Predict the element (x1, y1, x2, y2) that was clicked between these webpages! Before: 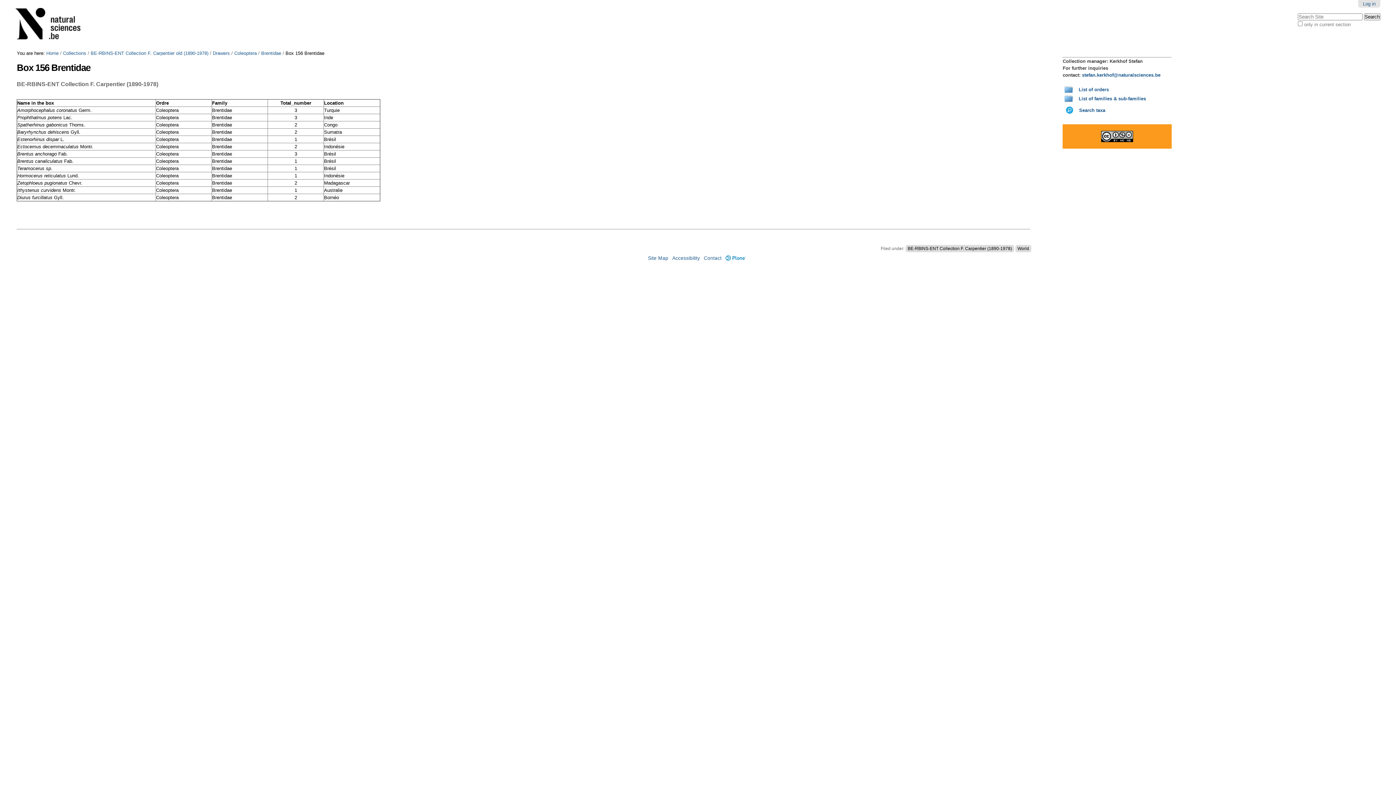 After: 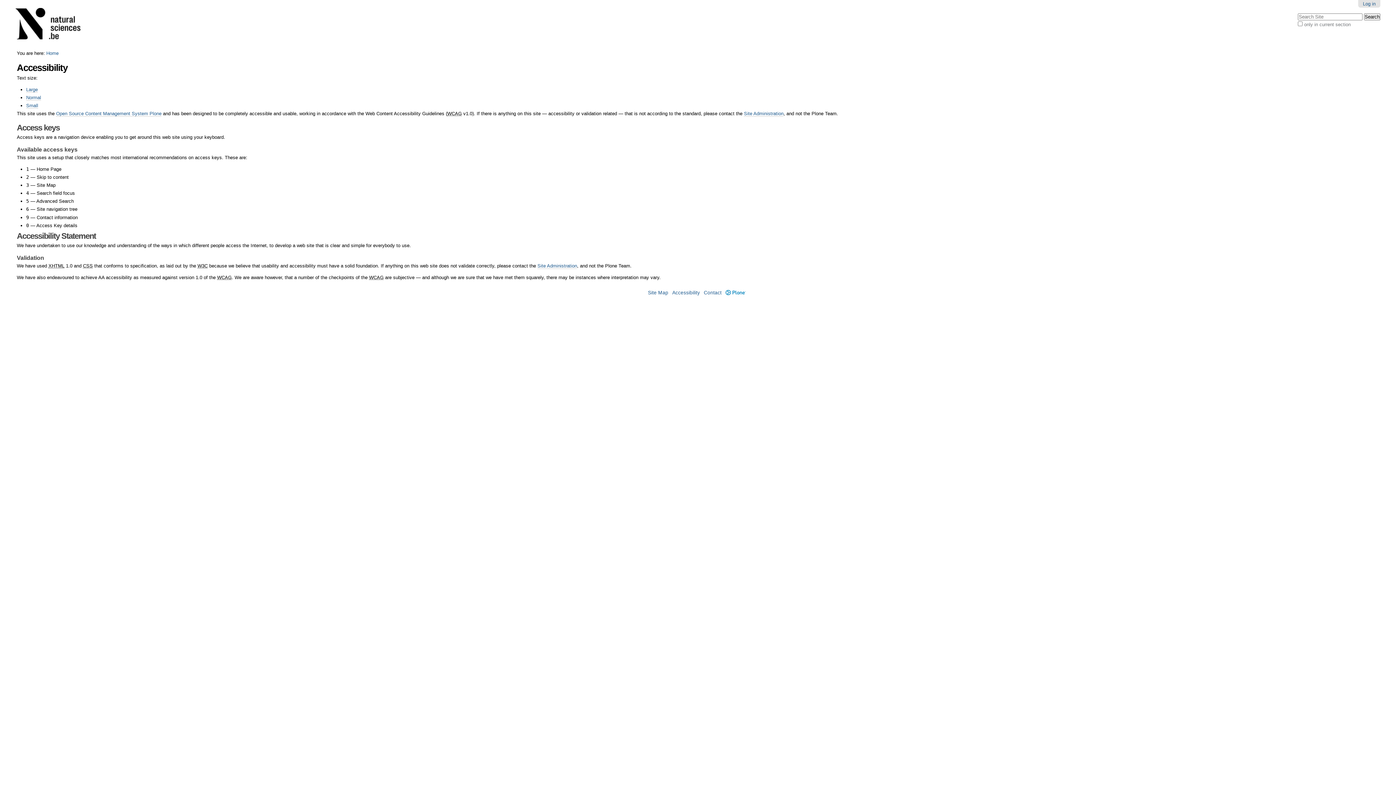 Action: bbox: (672, 255, 700, 260) label: Accessibility